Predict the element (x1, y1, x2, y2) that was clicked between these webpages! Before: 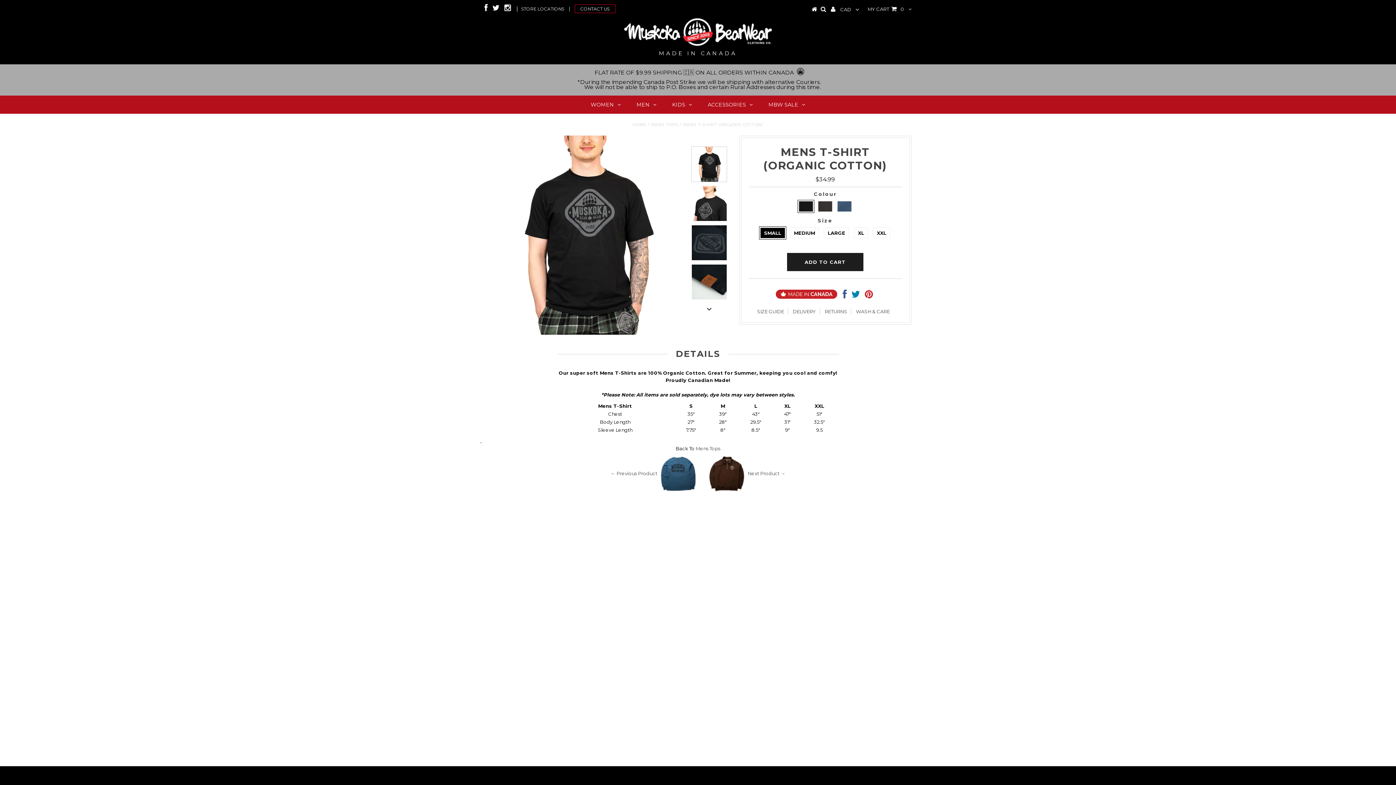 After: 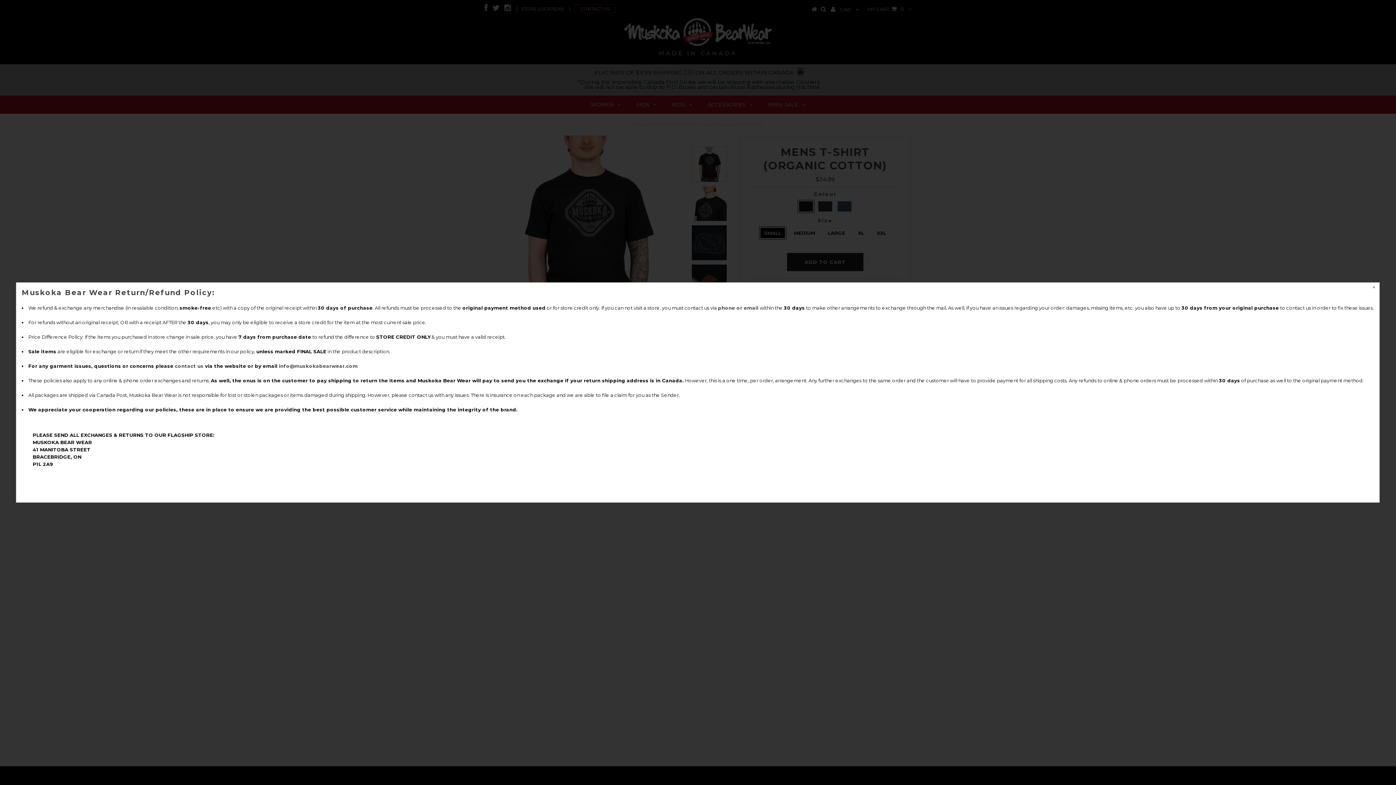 Action: label: RETURNS bbox: (824, 308, 847, 314)